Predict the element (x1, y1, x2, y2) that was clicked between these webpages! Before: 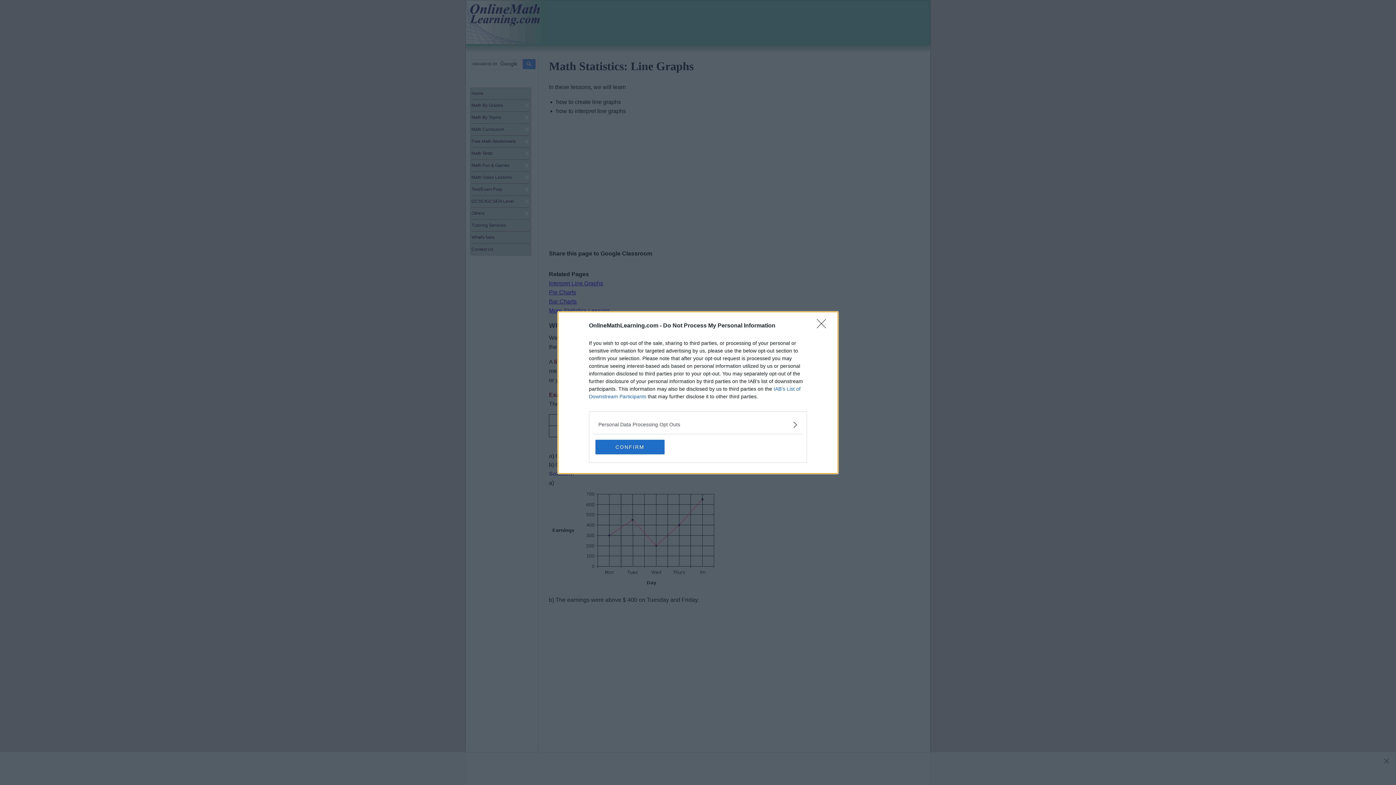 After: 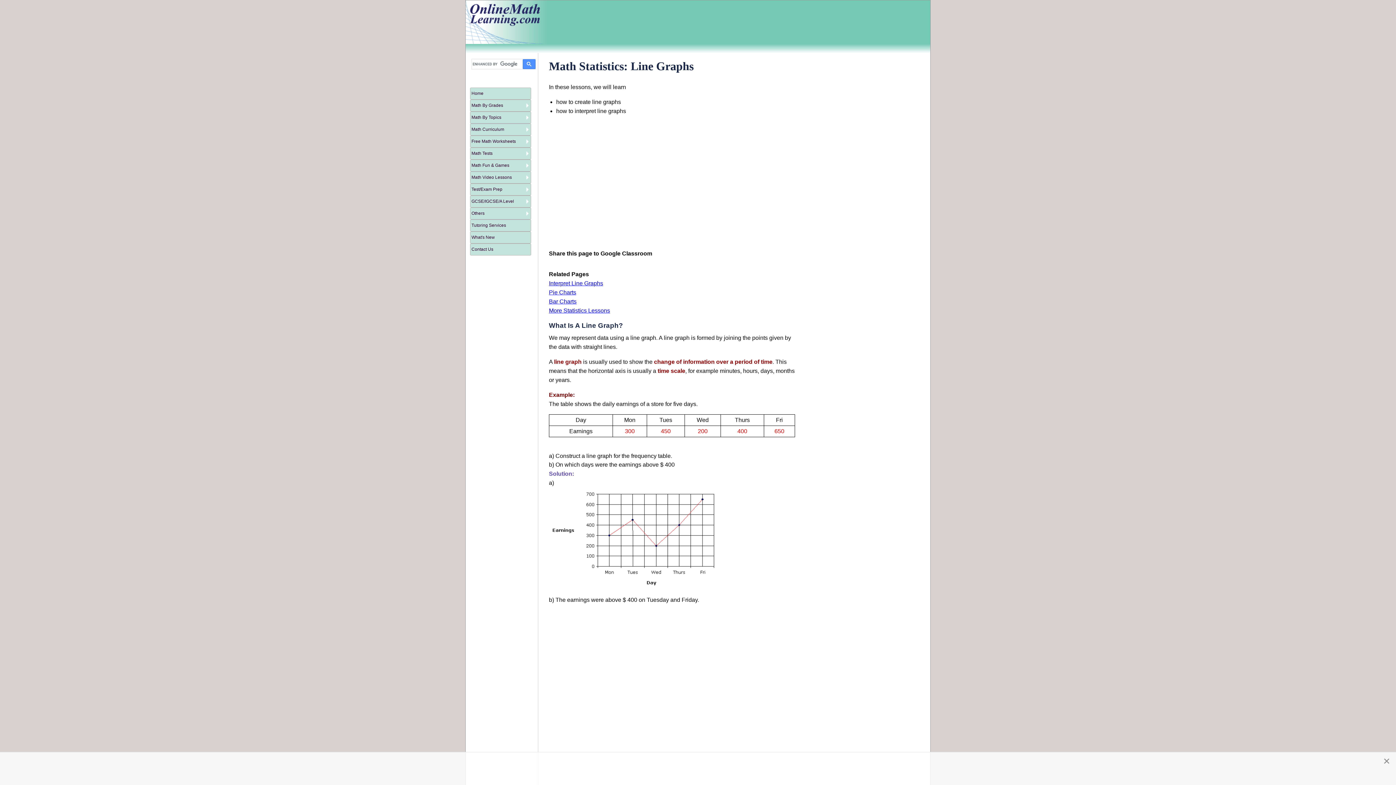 Action: bbox: (595, 439, 664, 454) label: CONFIRM